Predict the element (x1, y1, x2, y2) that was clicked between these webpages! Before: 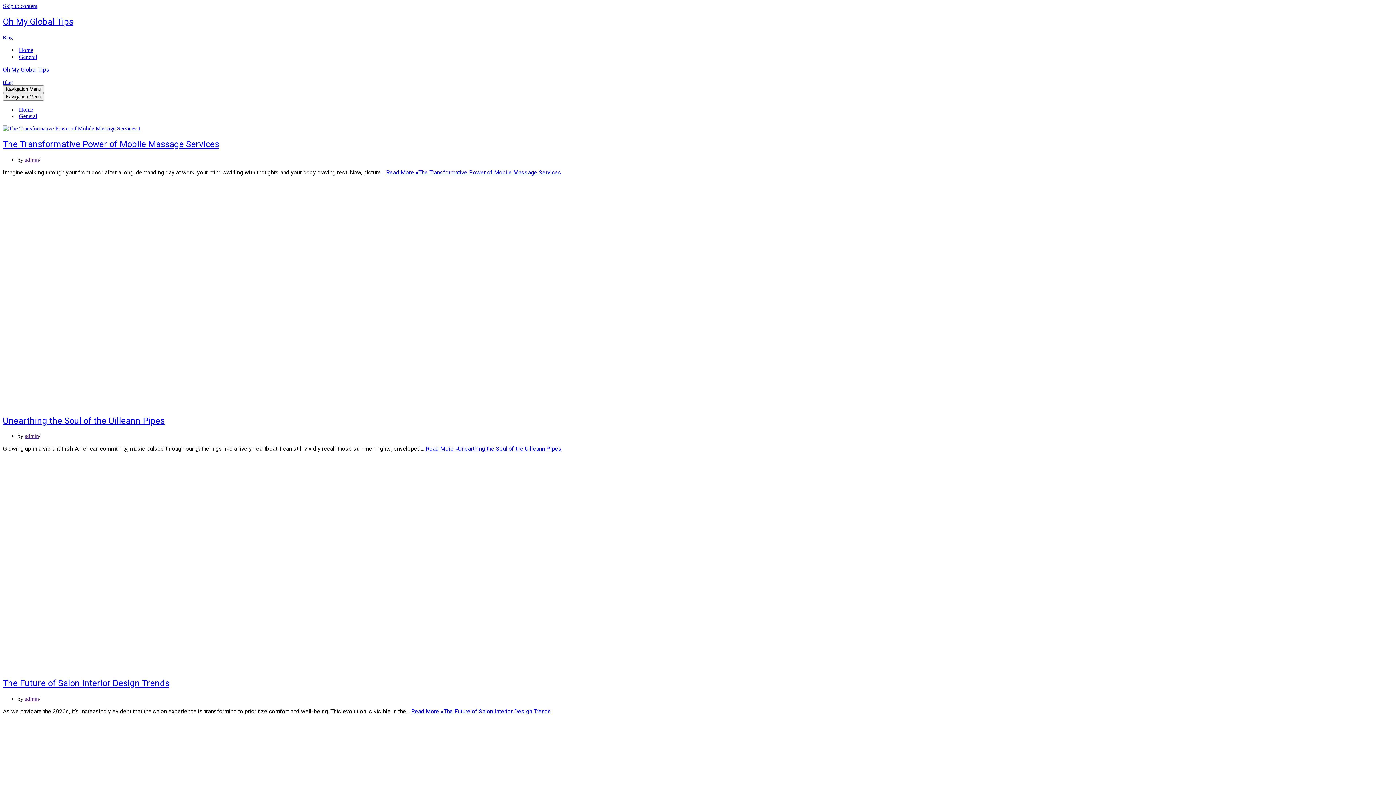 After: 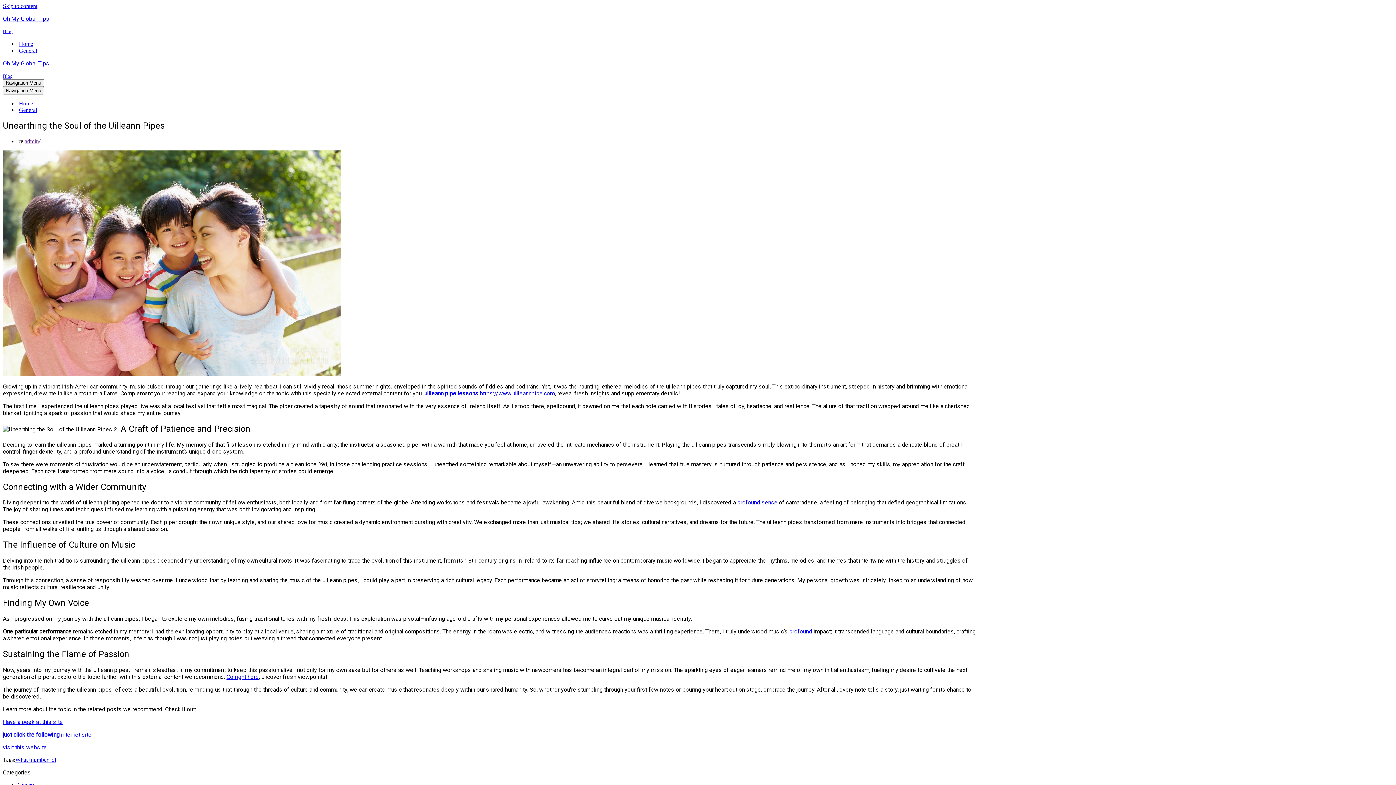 Action: bbox: (2, 402, 341, 408)